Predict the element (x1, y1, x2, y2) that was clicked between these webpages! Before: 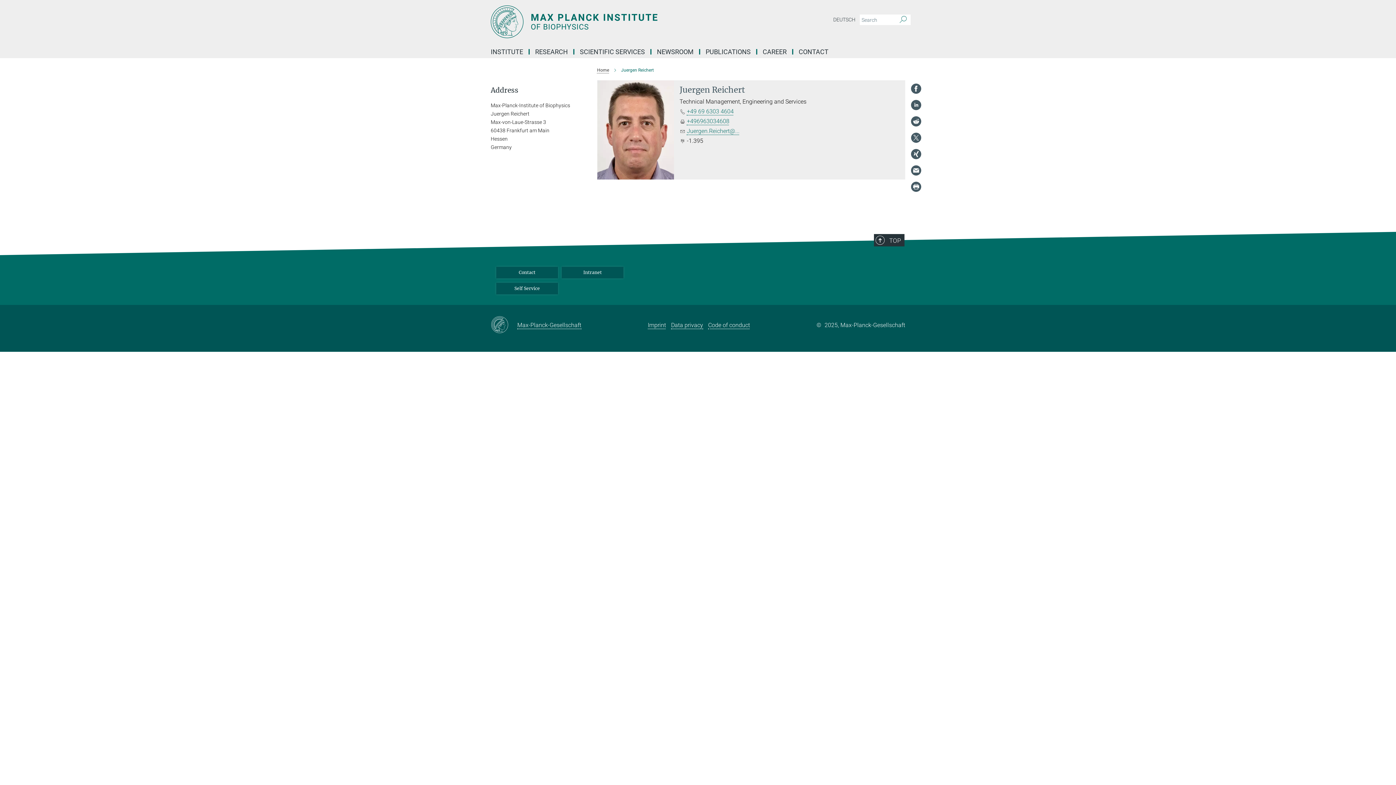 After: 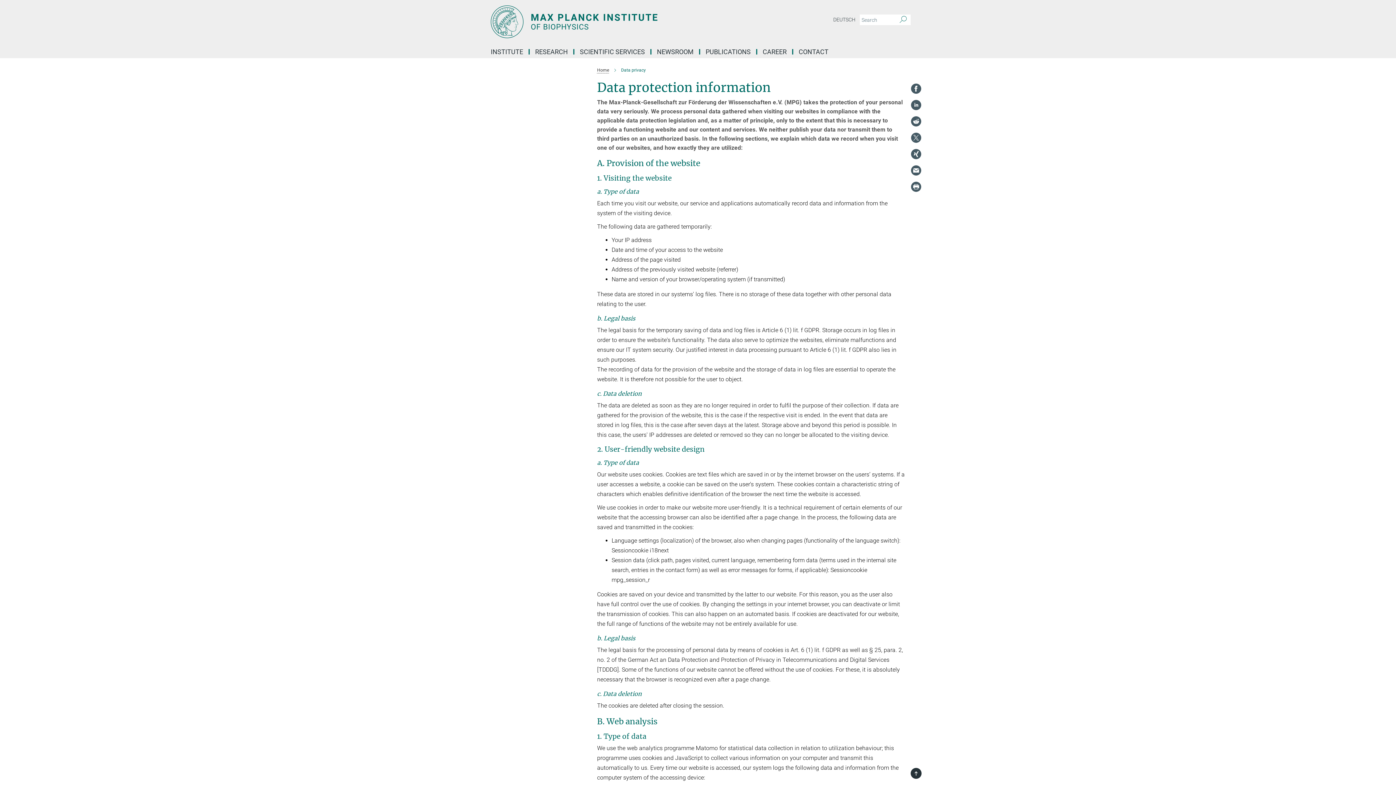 Action: label: Data privacy bbox: (671, 321, 703, 328)